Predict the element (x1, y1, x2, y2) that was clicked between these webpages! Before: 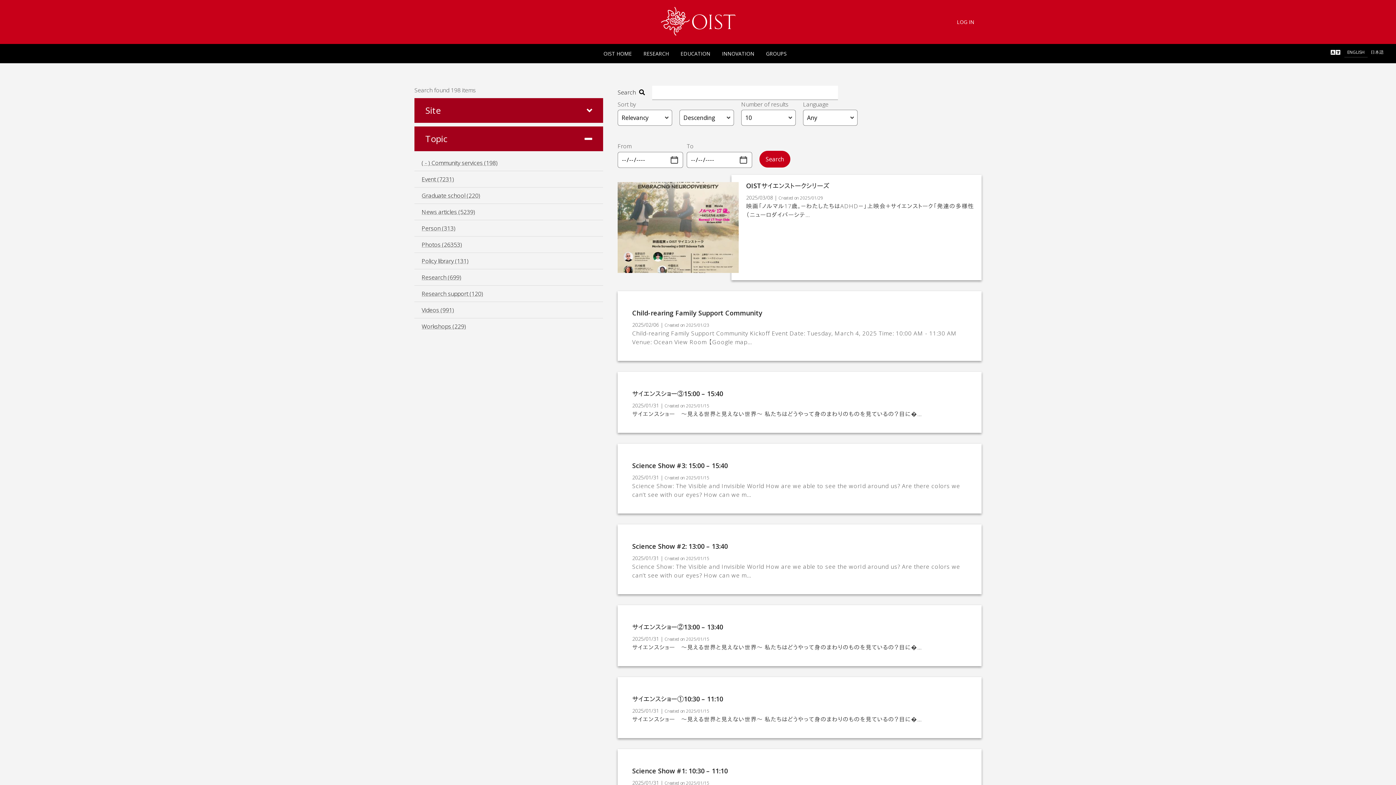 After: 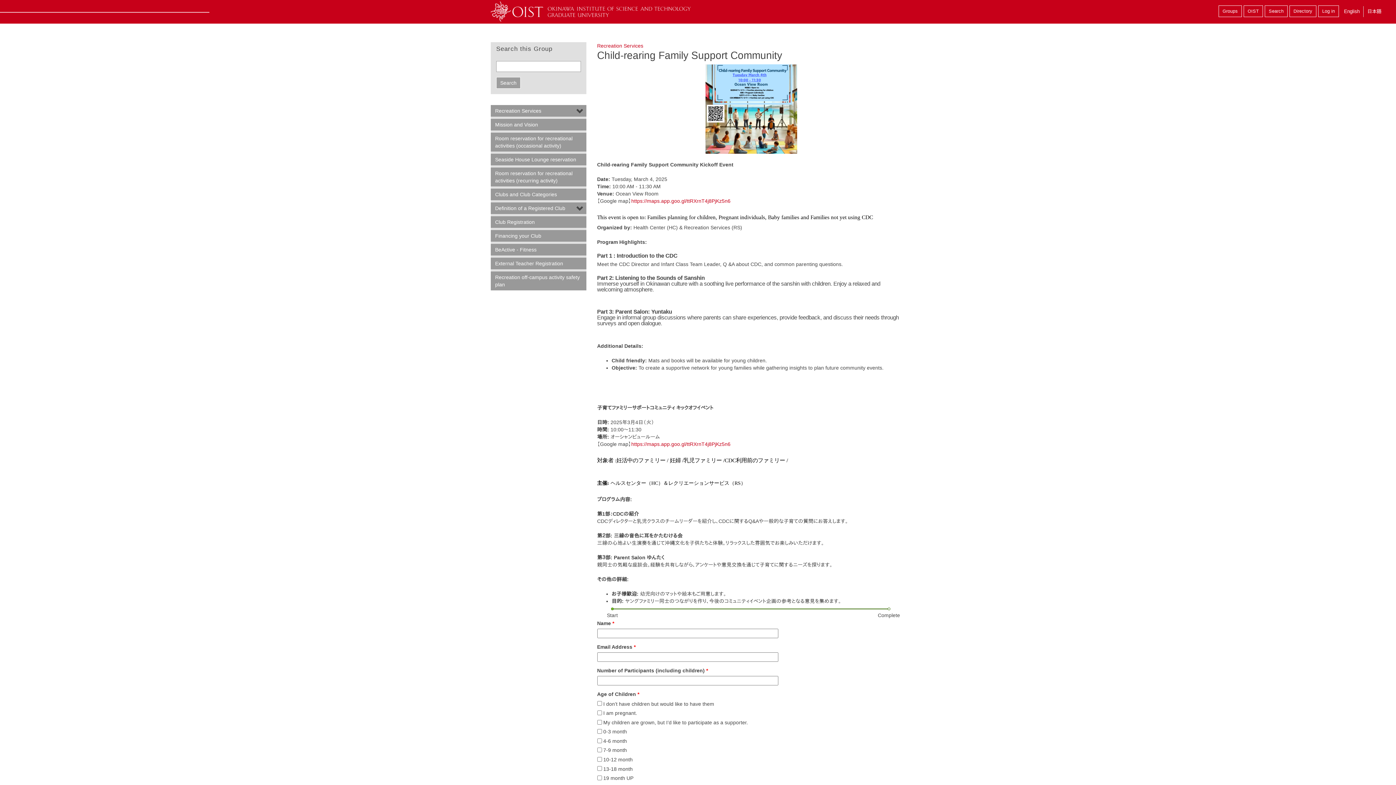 Action: bbox: (632, 308, 762, 317) label: Child-rearing Family Support Community